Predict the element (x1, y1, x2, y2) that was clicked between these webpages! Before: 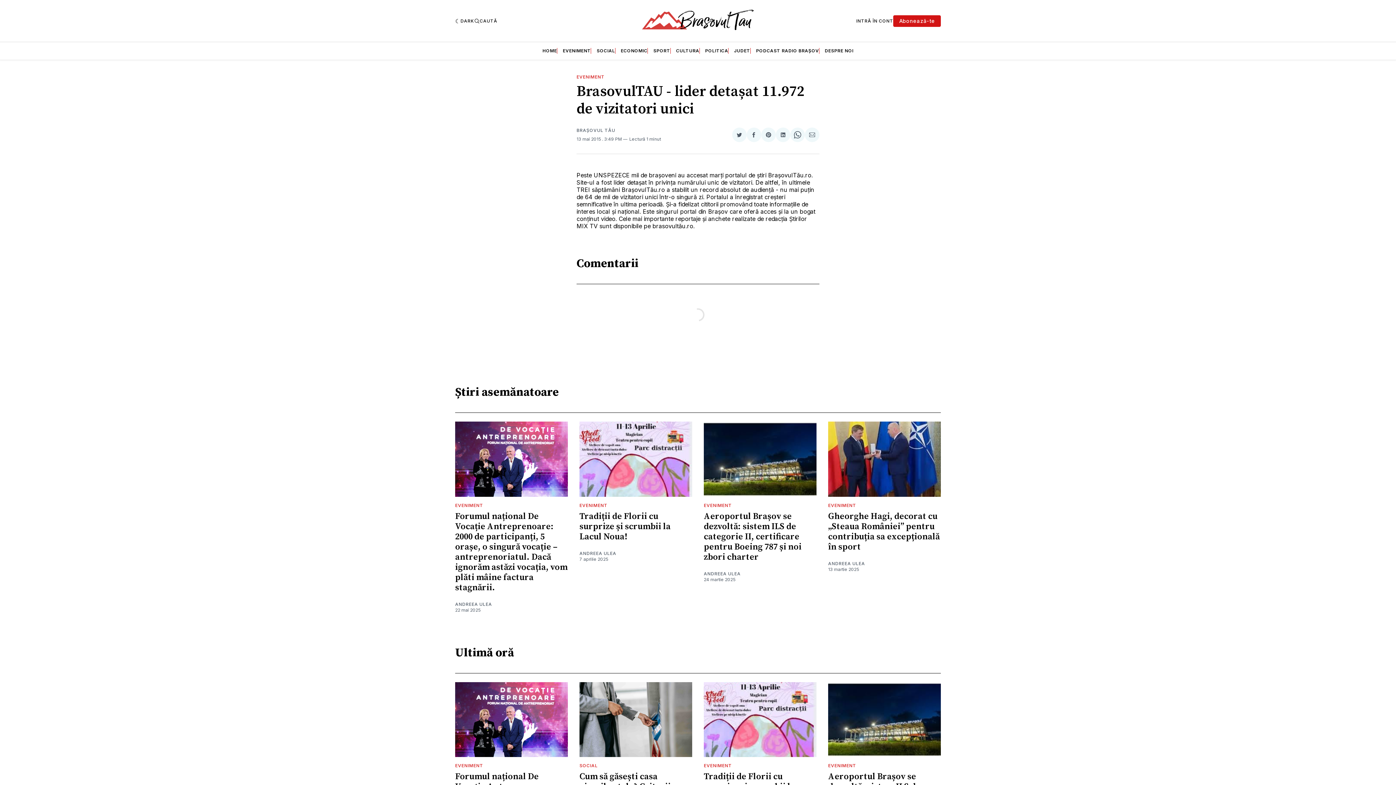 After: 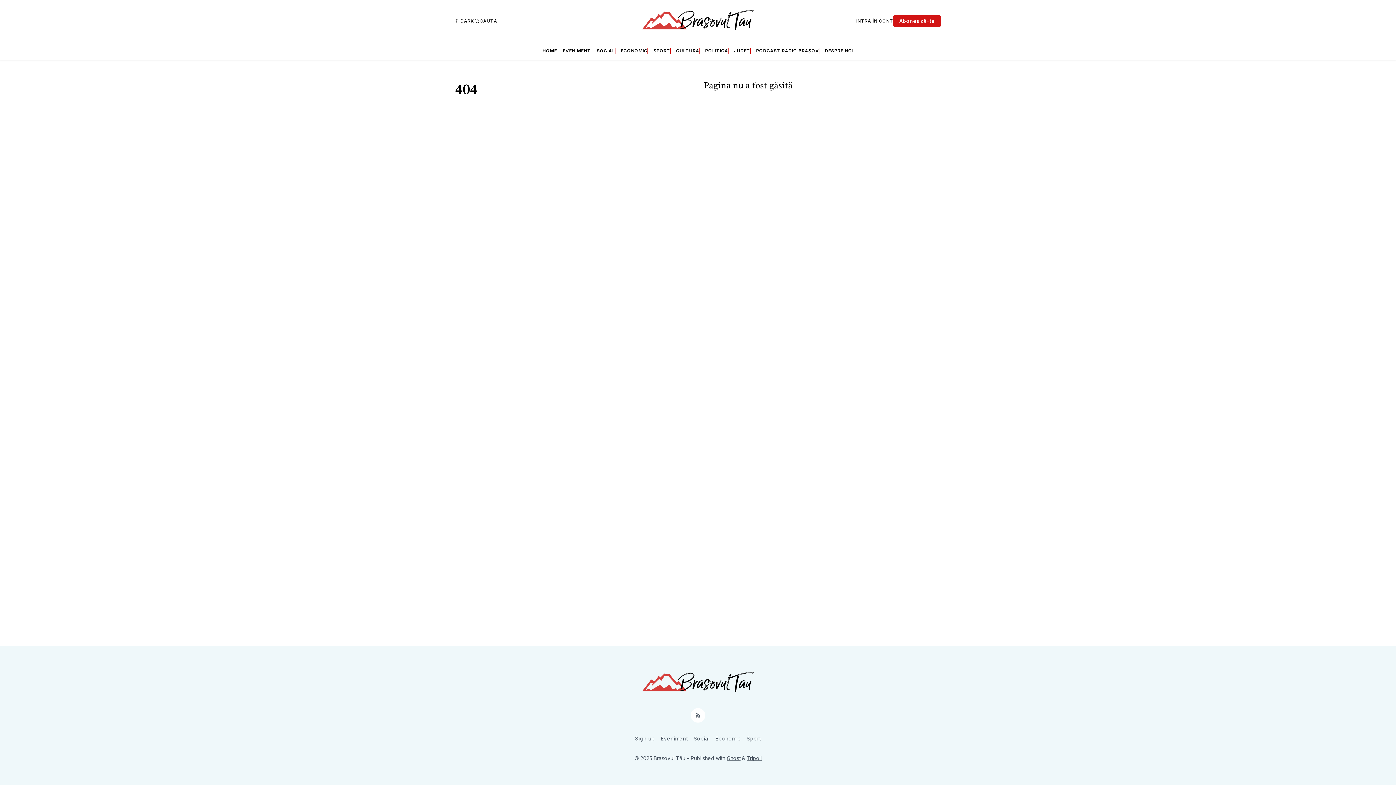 Action: bbox: (734, 48, 750, 53) label: JUDET